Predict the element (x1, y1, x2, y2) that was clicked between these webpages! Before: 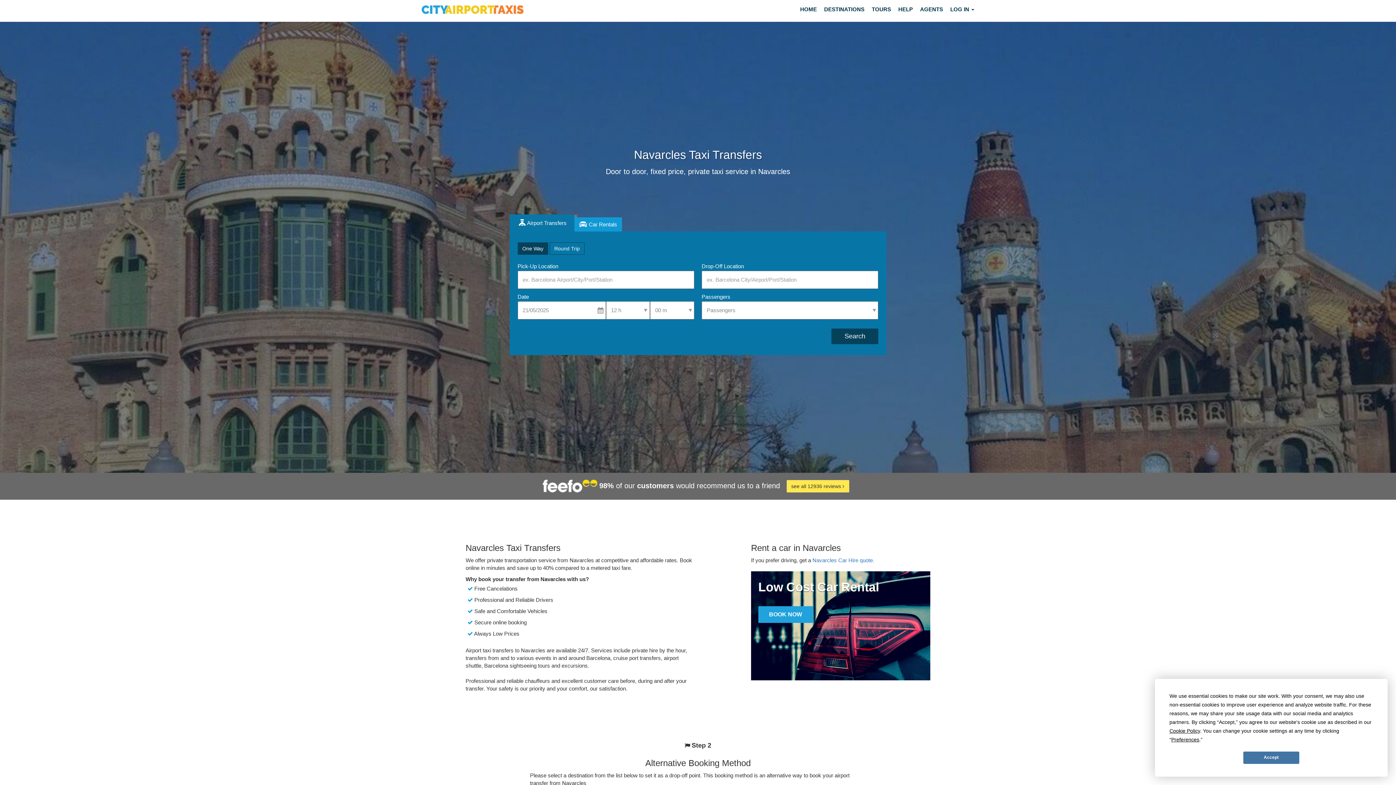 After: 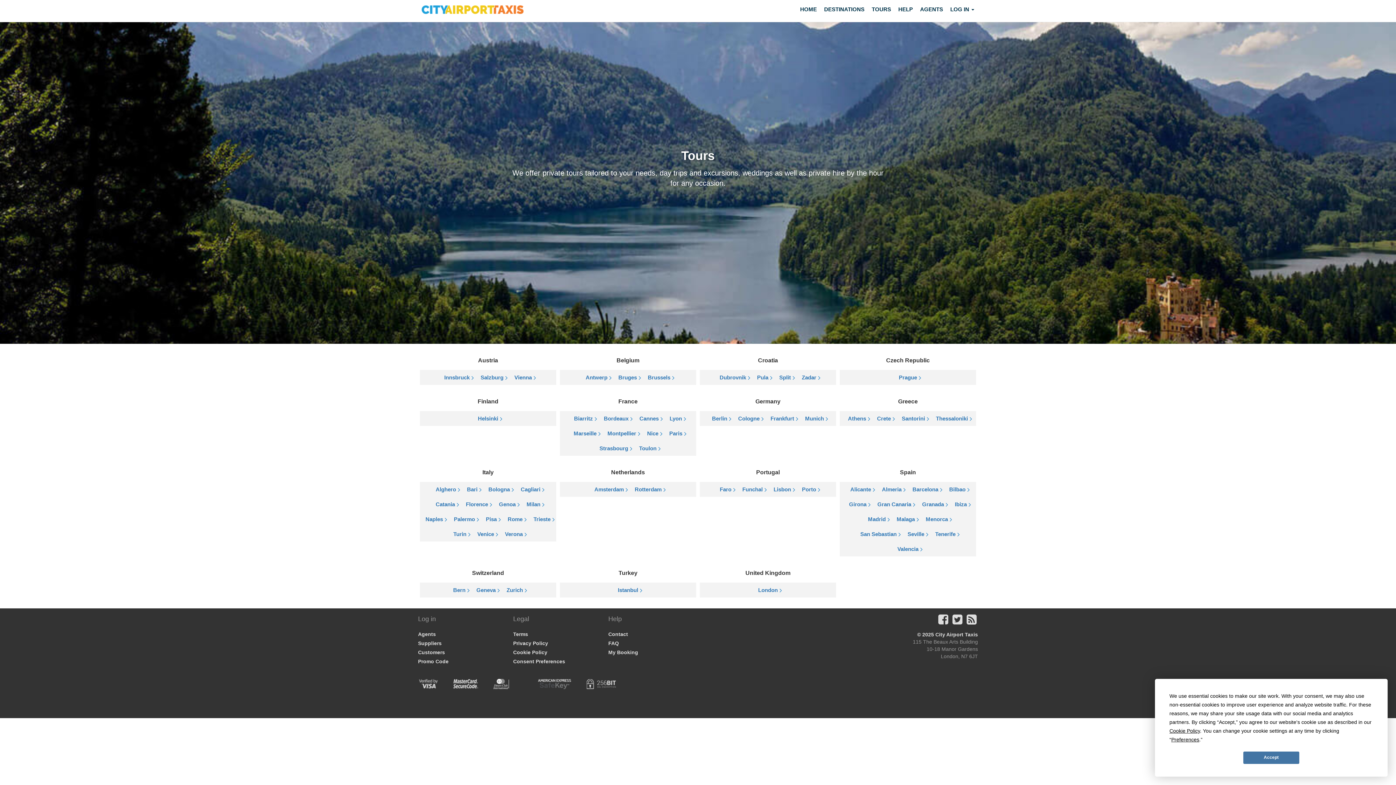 Action: bbox: (868, 2, 894, 16) label: TOURS